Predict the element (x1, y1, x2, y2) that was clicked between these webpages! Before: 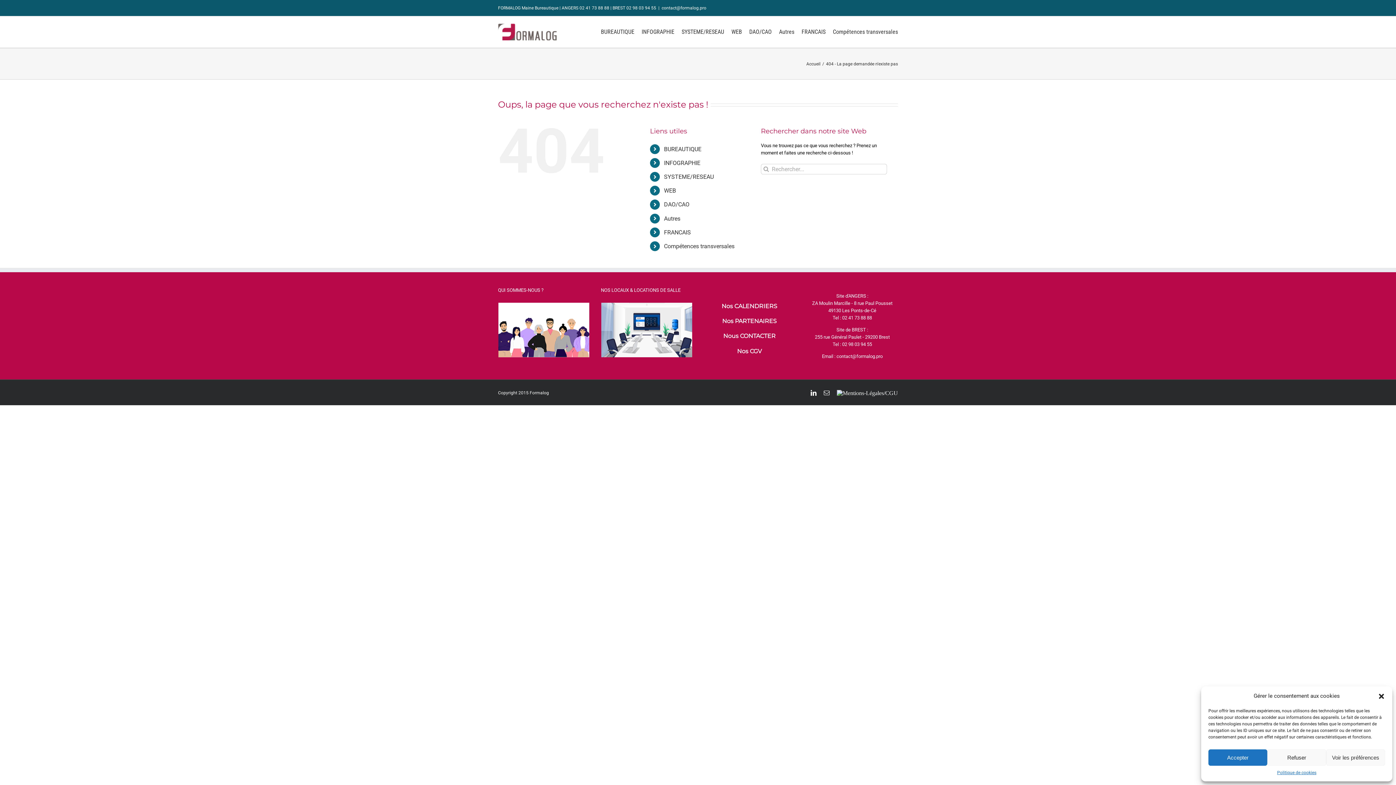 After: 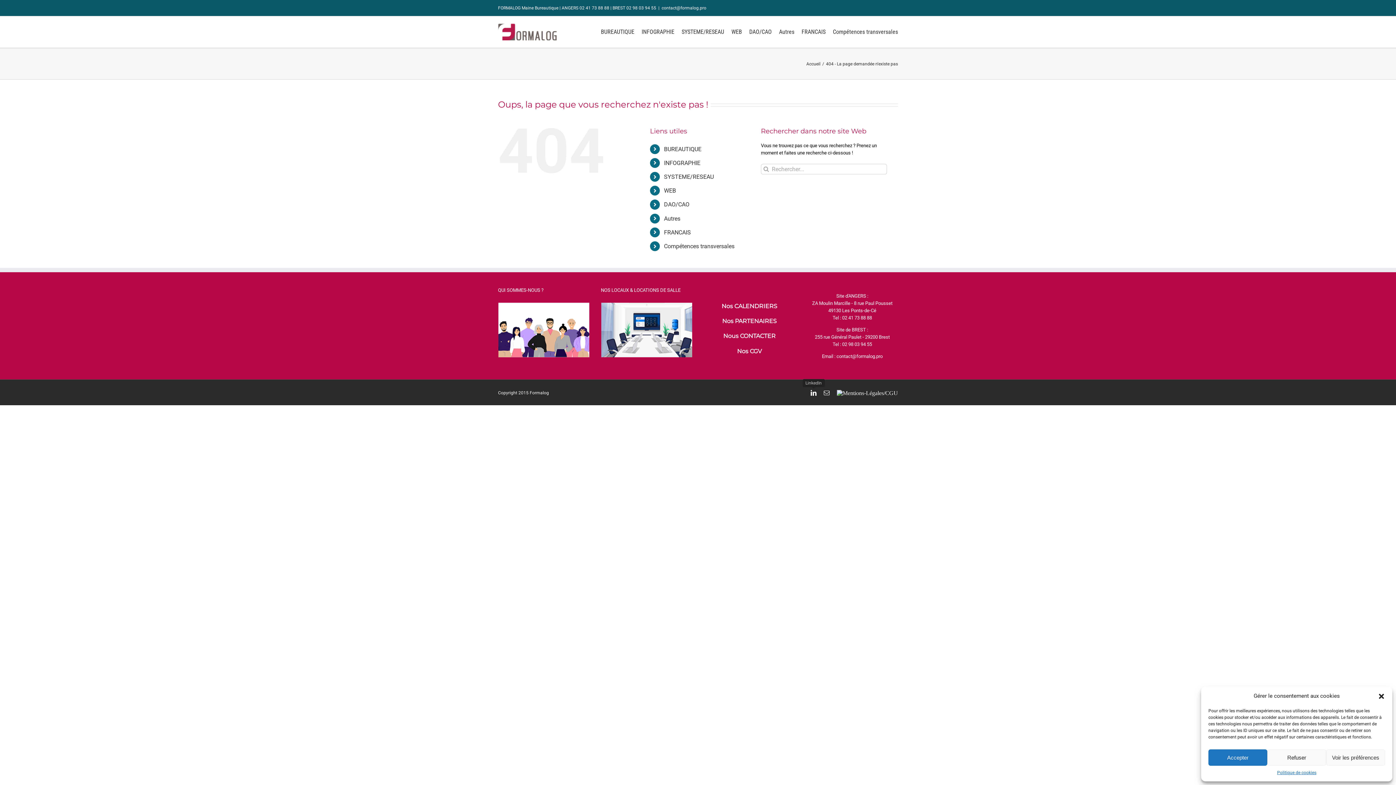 Action: bbox: (810, 390, 816, 395) label: LinkedIn